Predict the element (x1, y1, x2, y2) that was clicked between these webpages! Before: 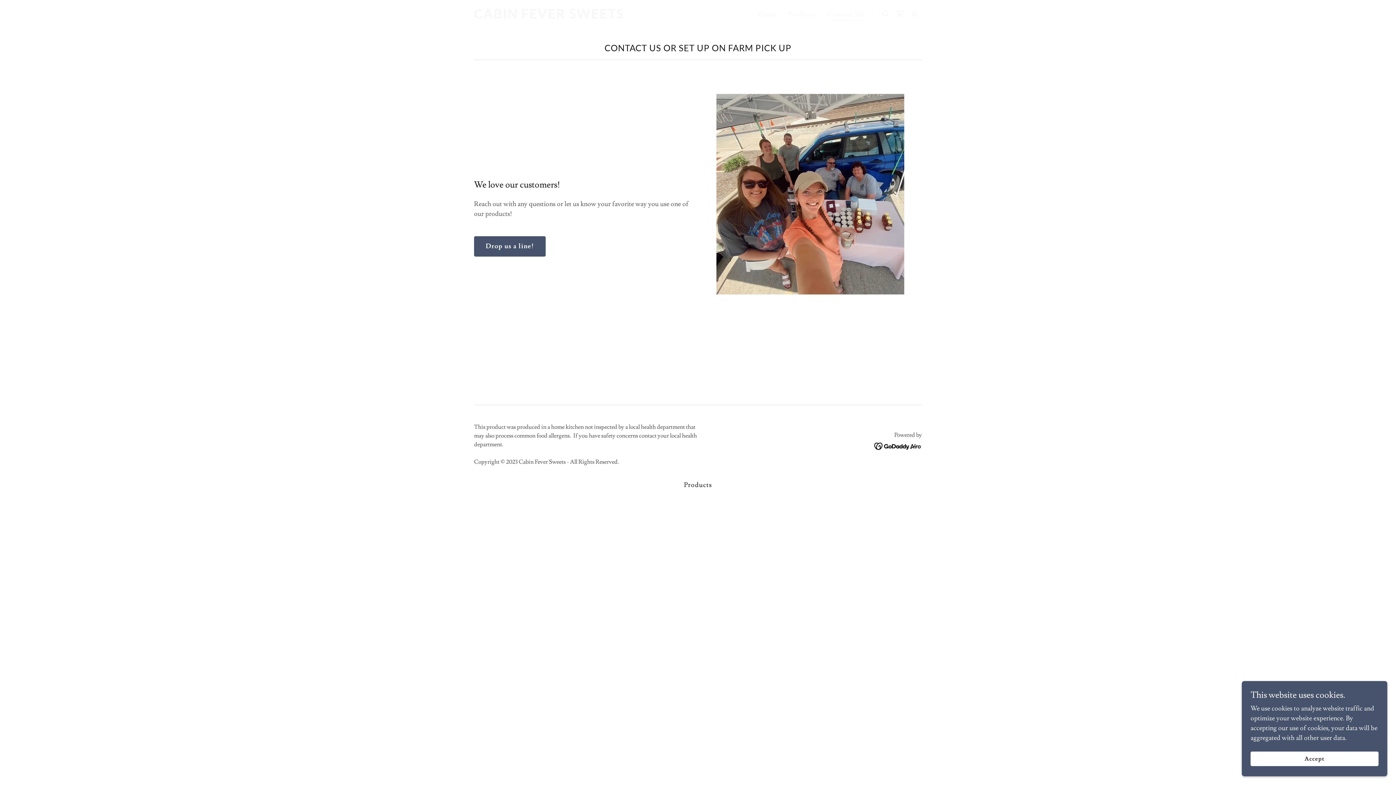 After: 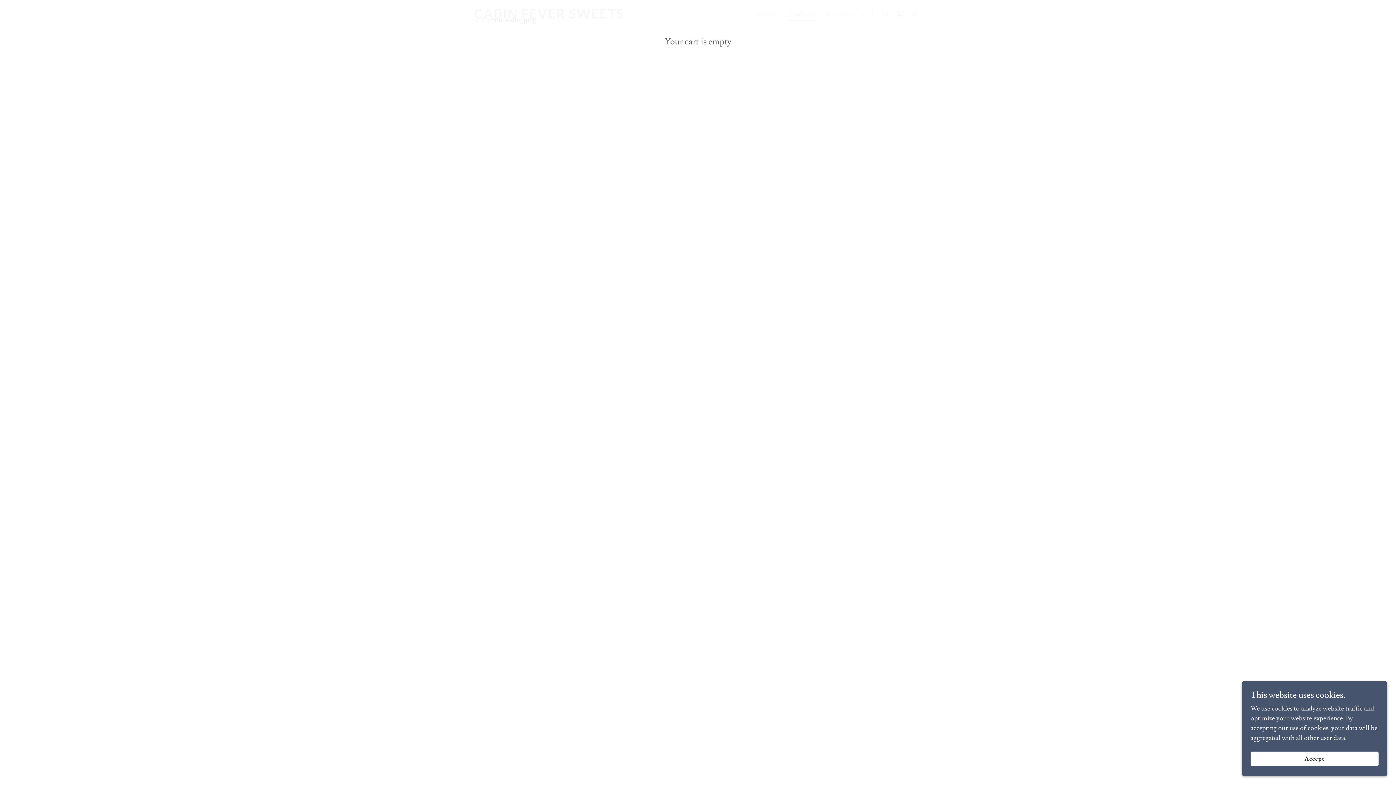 Action: bbox: (893, 6, 907, 20) label: Shopping Cart Icon